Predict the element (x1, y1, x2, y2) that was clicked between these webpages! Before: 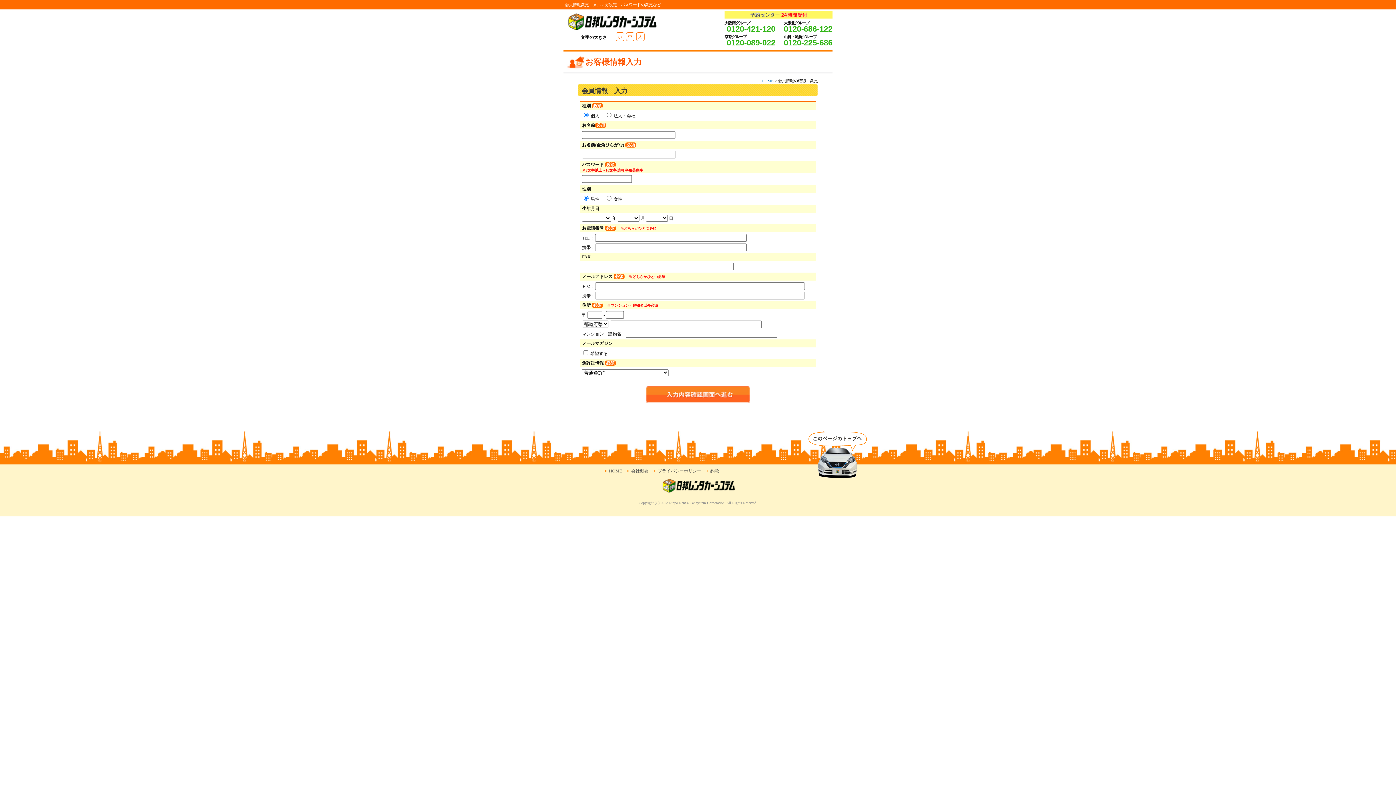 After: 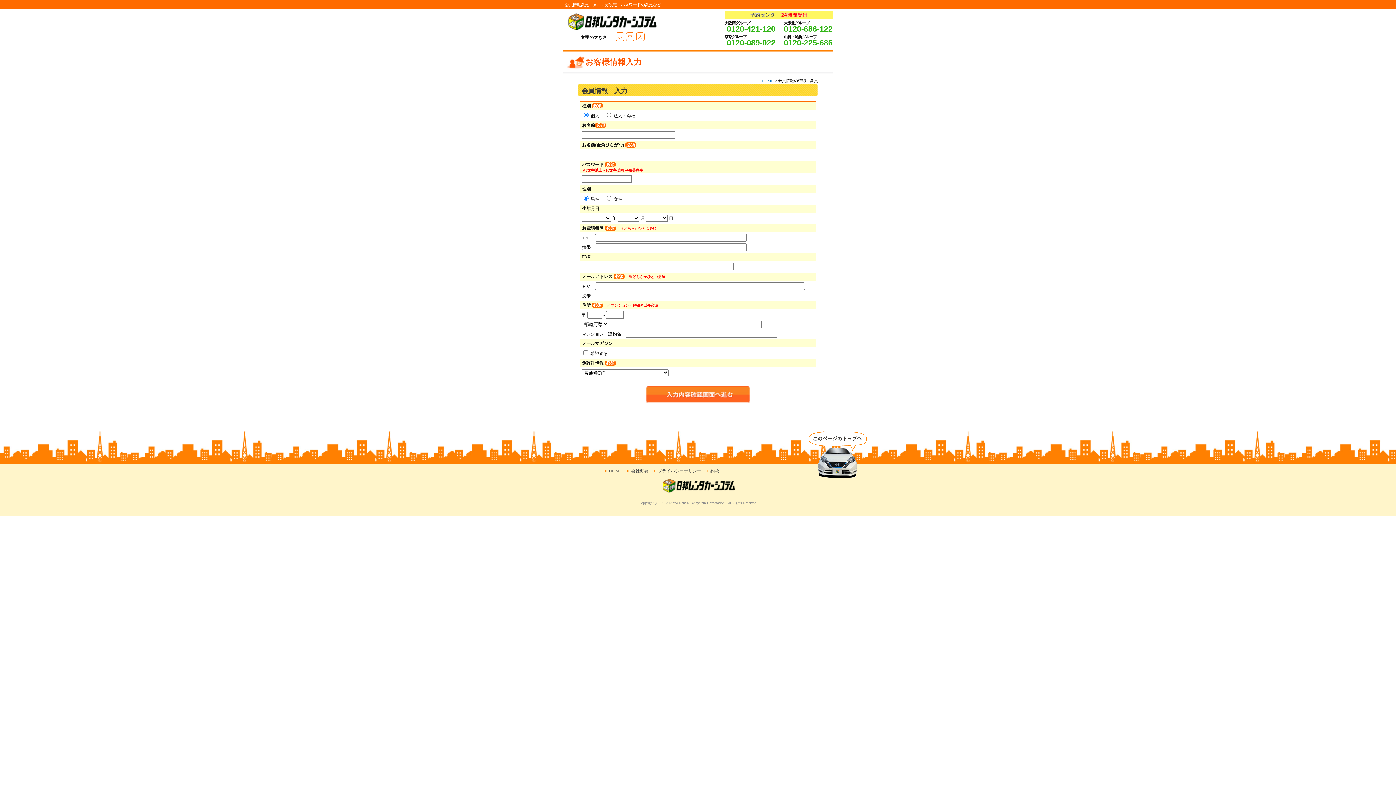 Action: bbox: (784, 24, 832, 33) label: 0120-686-122